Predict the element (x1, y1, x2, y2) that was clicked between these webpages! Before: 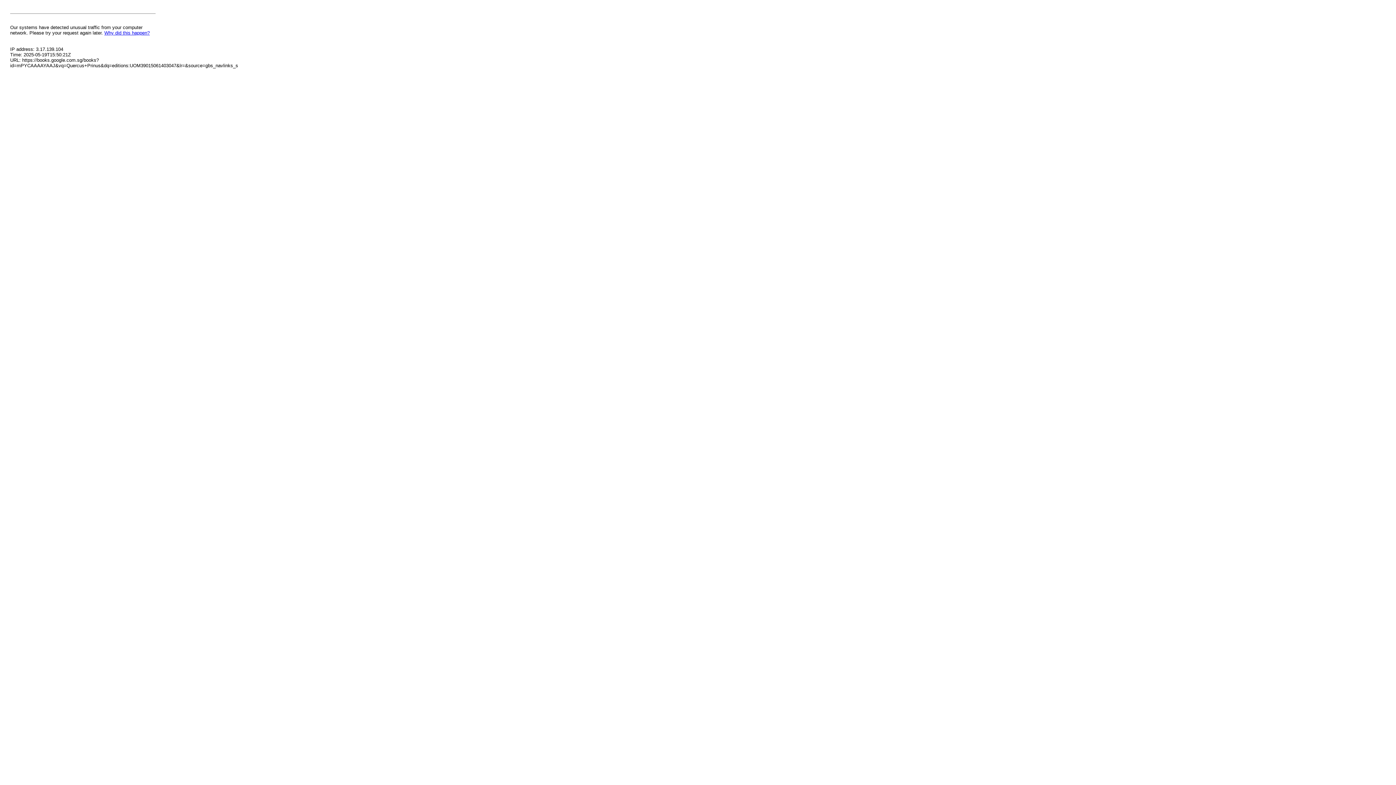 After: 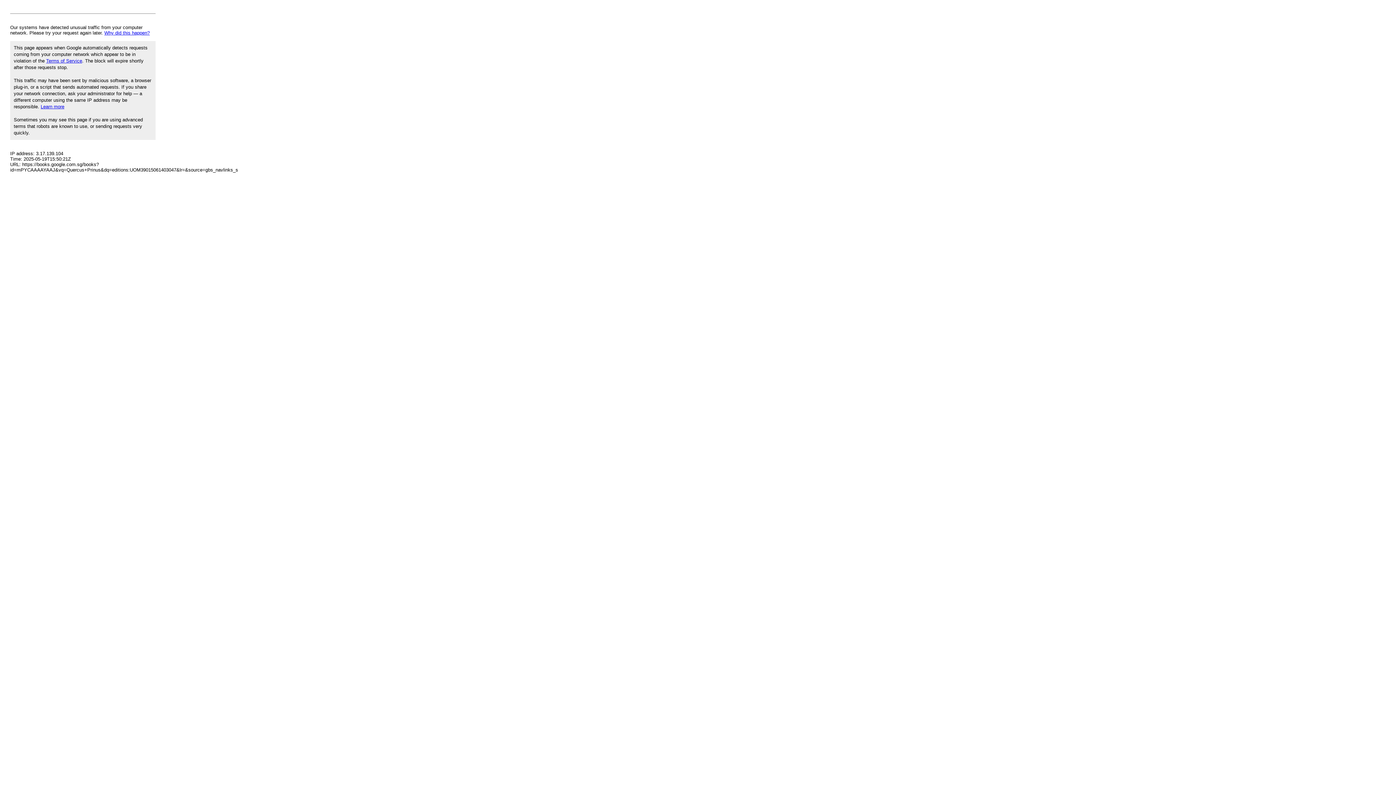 Action: label: Why did this happen? bbox: (104, 30, 149, 35)